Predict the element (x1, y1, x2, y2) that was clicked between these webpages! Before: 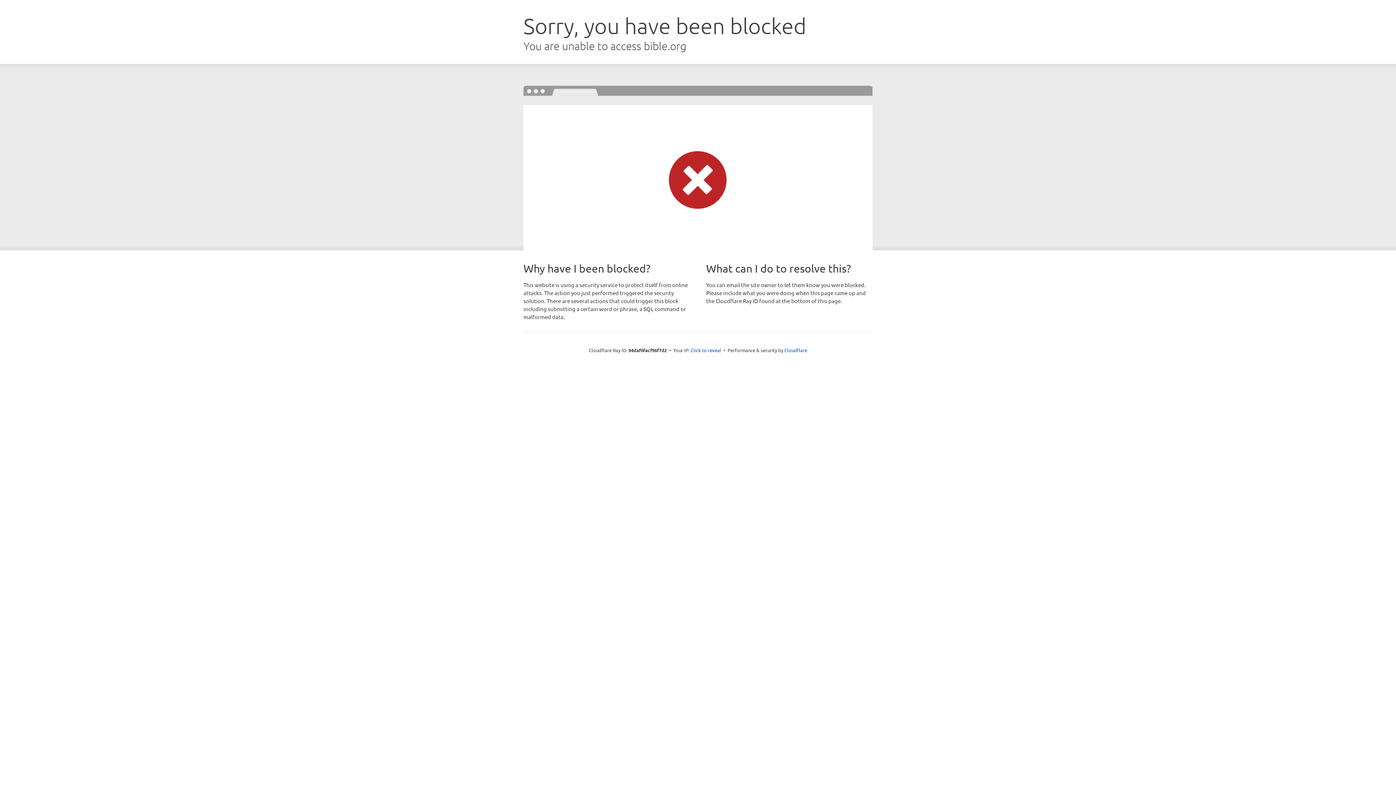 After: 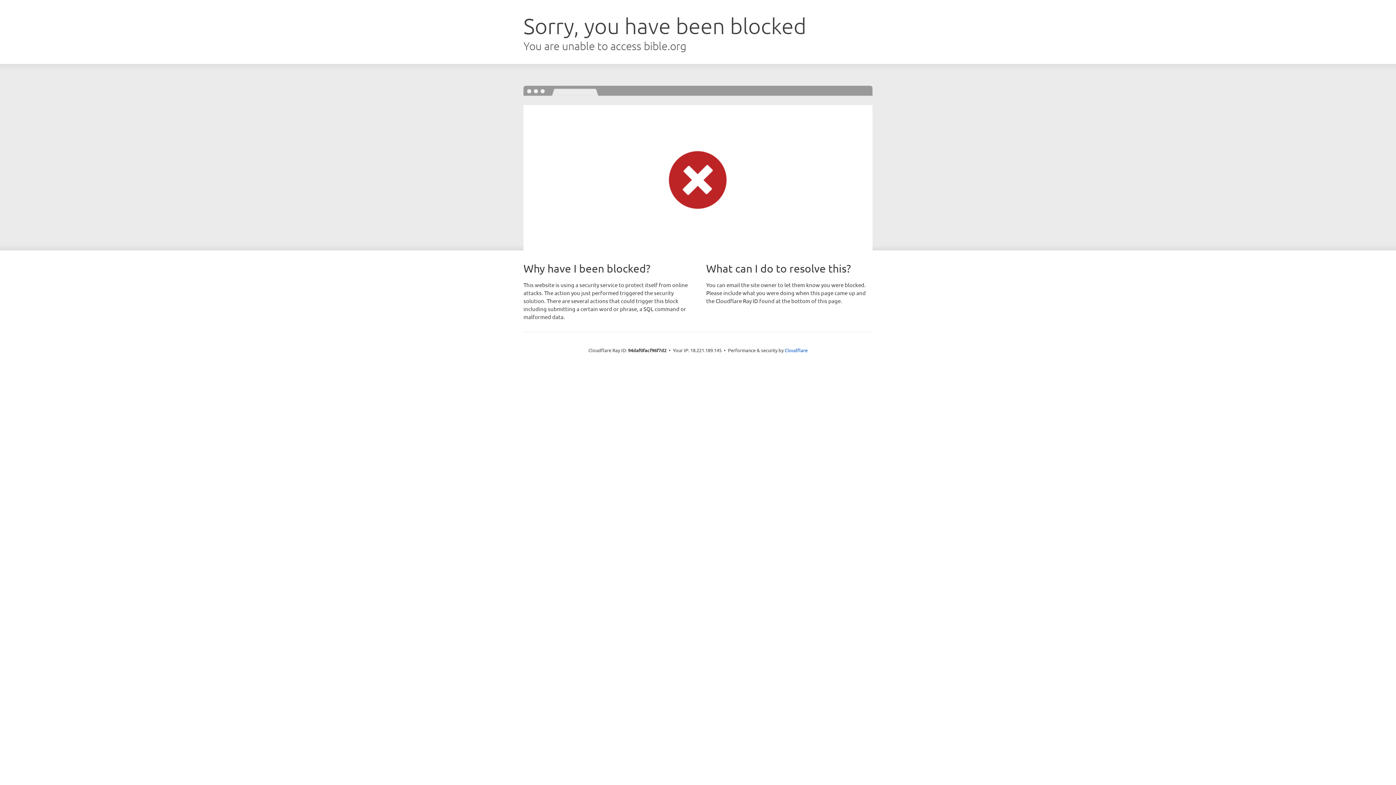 Action: bbox: (690, 346, 721, 353) label: Click to reveal